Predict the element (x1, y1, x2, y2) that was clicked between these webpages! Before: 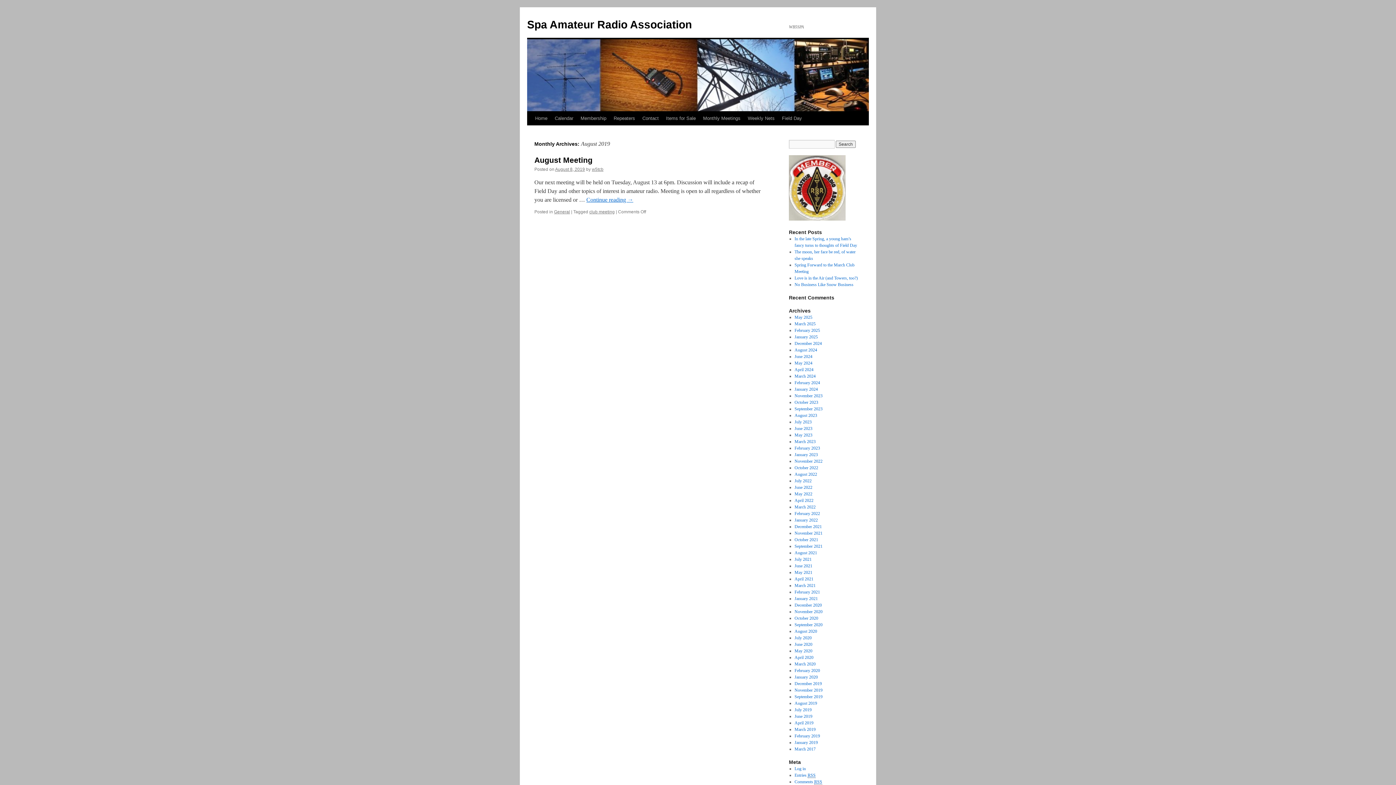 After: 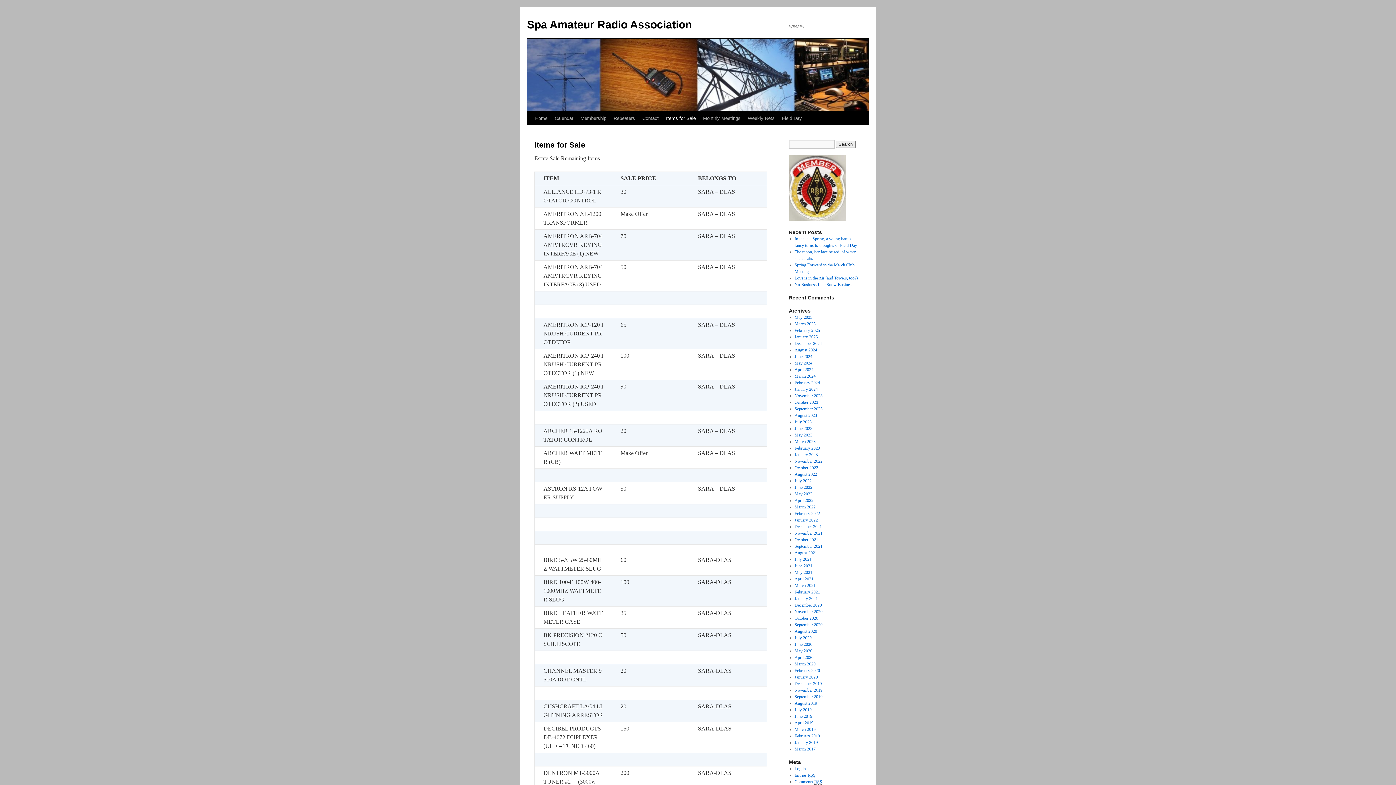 Action: label: Items for Sale bbox: (662, 111, 699, 125)